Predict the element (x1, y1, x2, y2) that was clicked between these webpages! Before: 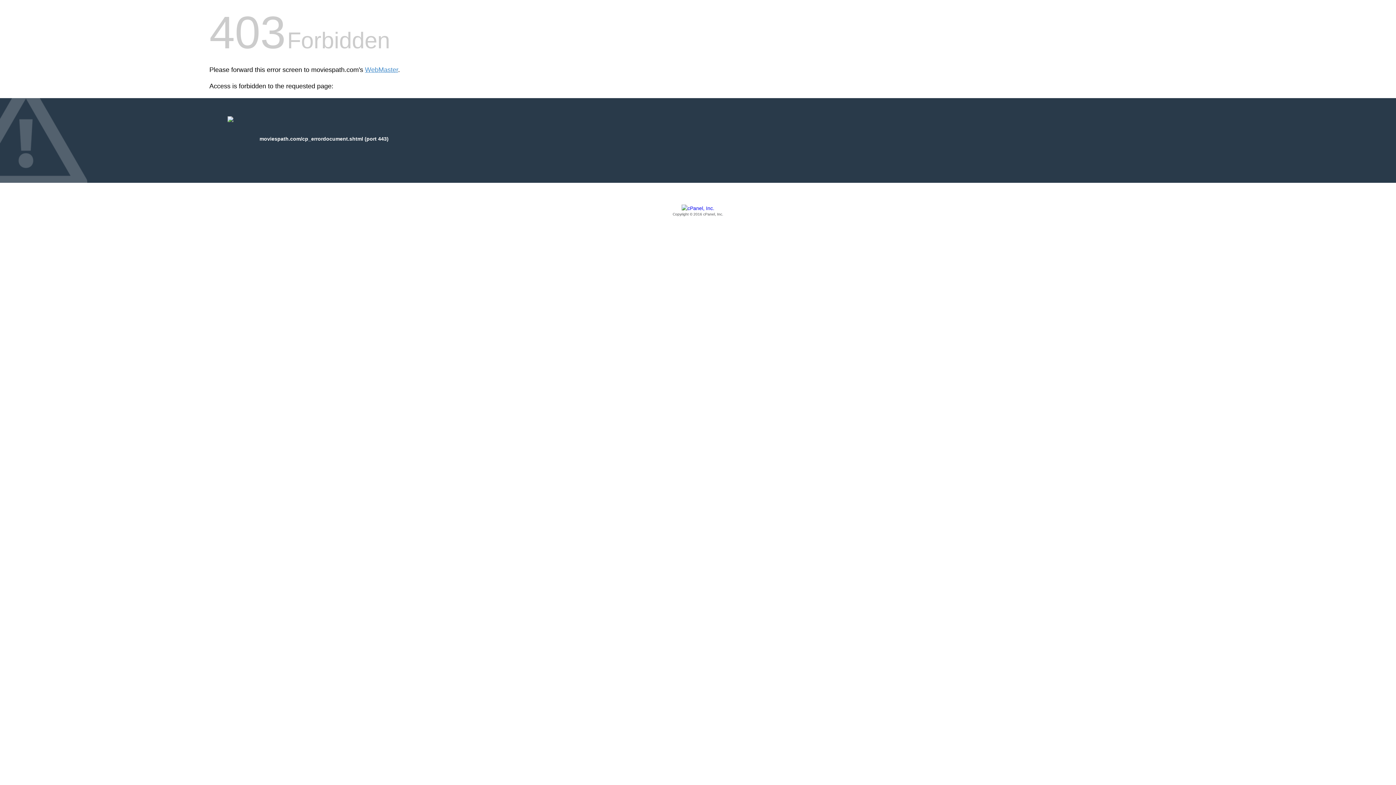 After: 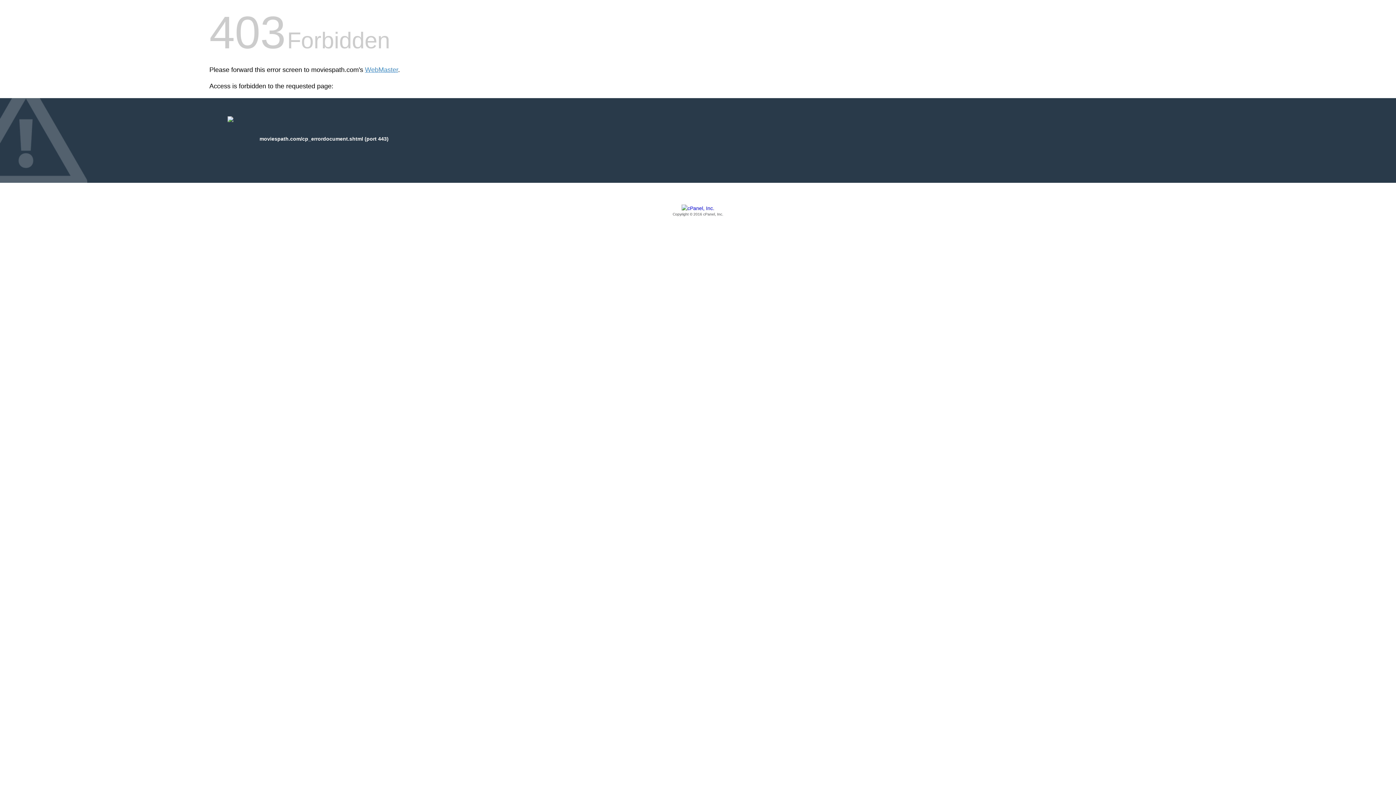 Action: bbox: (209, 205, 1186, 217) label: Copyright © 2016 cPanel, Inc.